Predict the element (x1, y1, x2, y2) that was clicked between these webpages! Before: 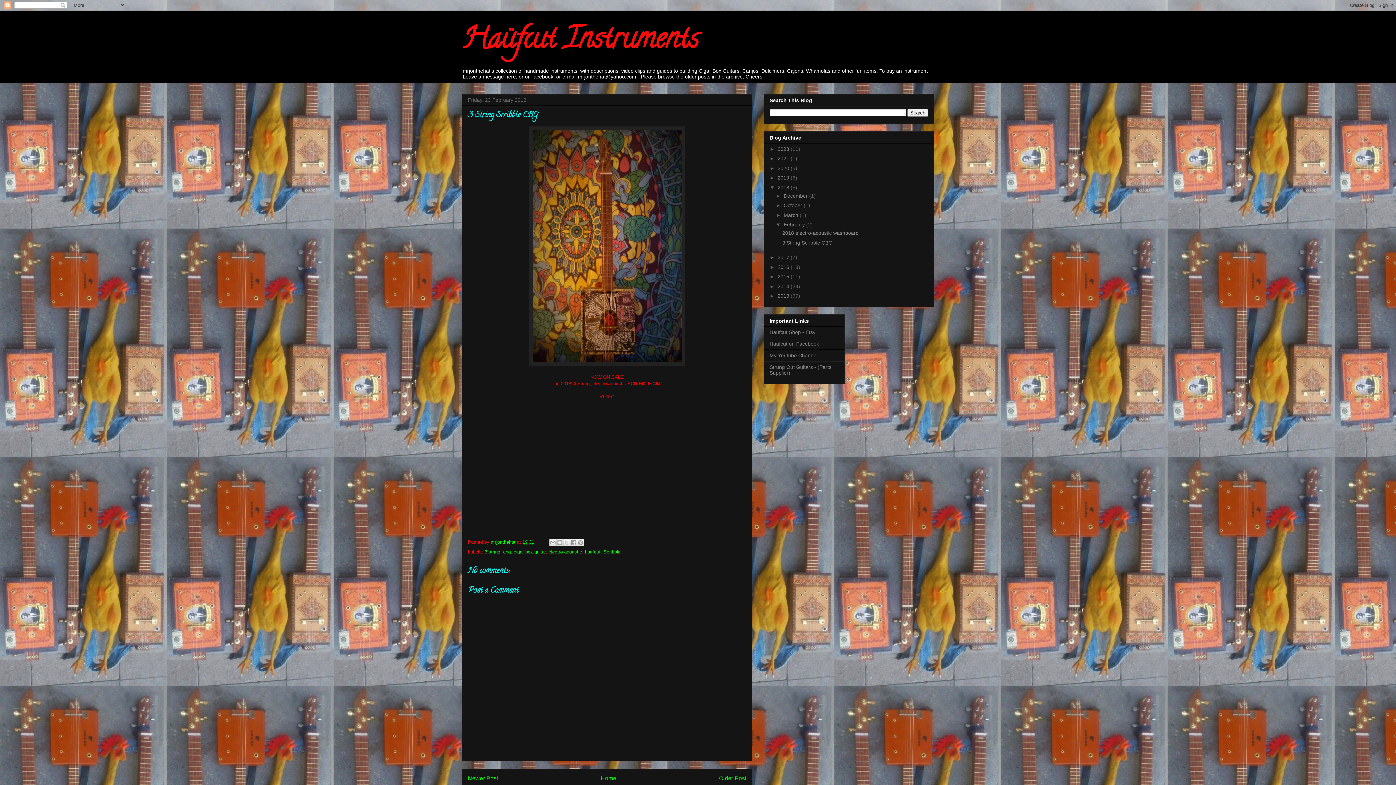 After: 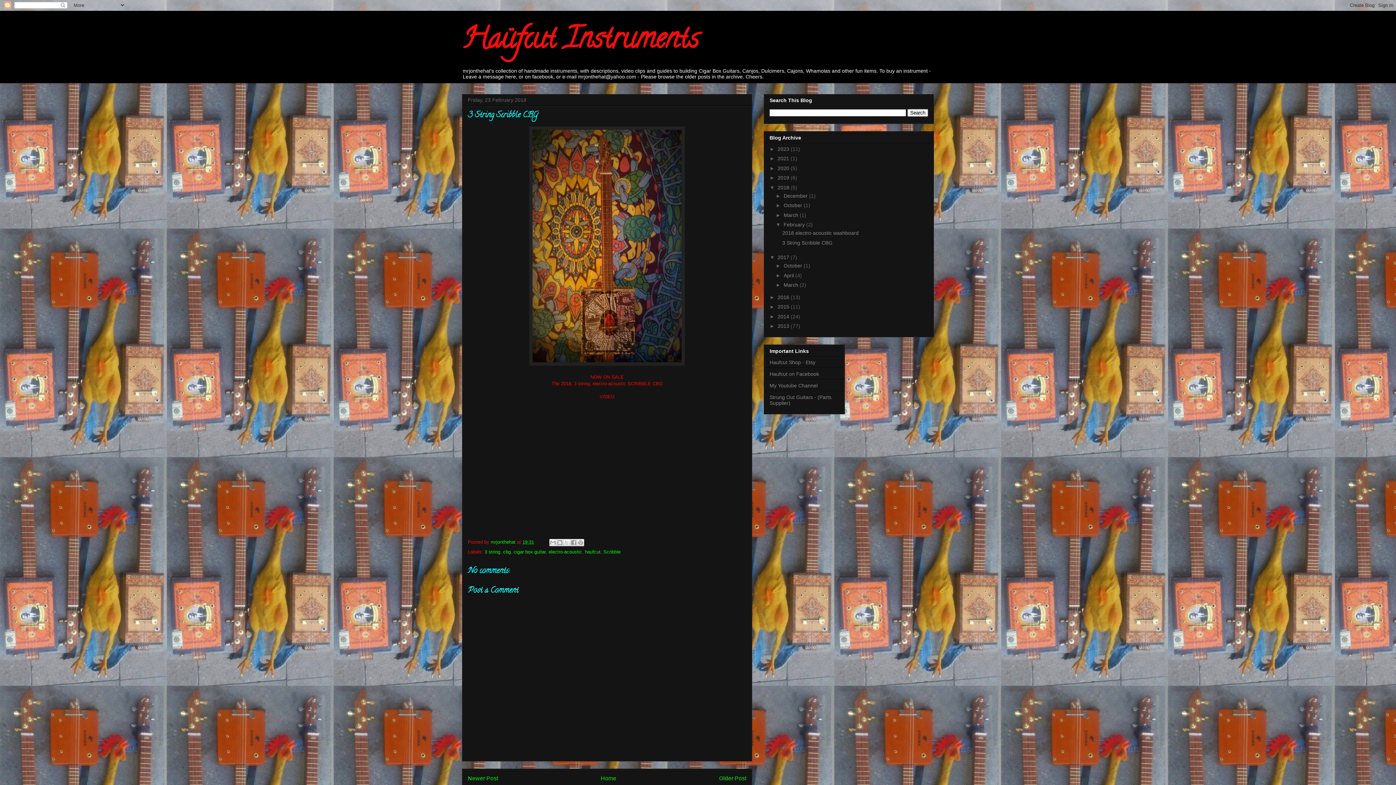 Action: label: ►   bbox: (769, 254, 777, 260)